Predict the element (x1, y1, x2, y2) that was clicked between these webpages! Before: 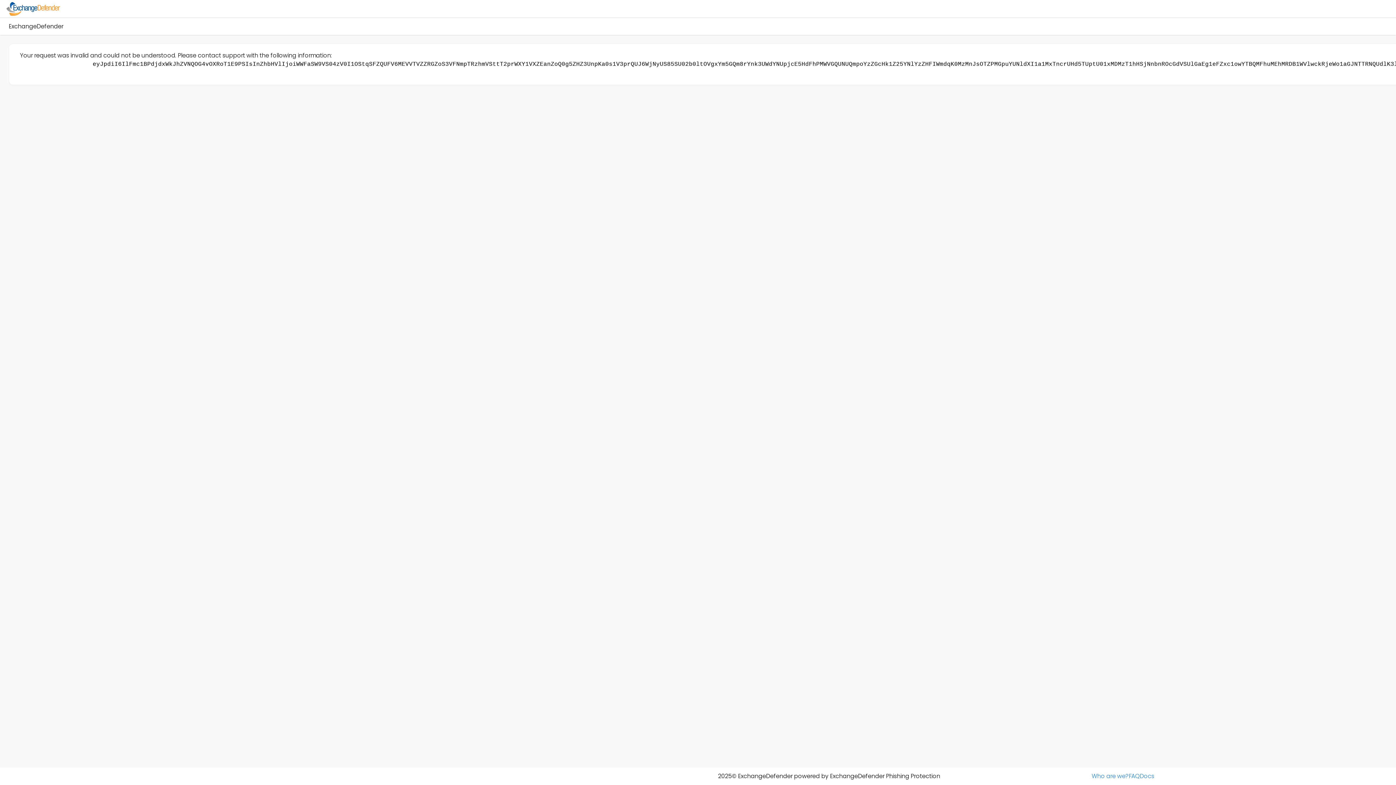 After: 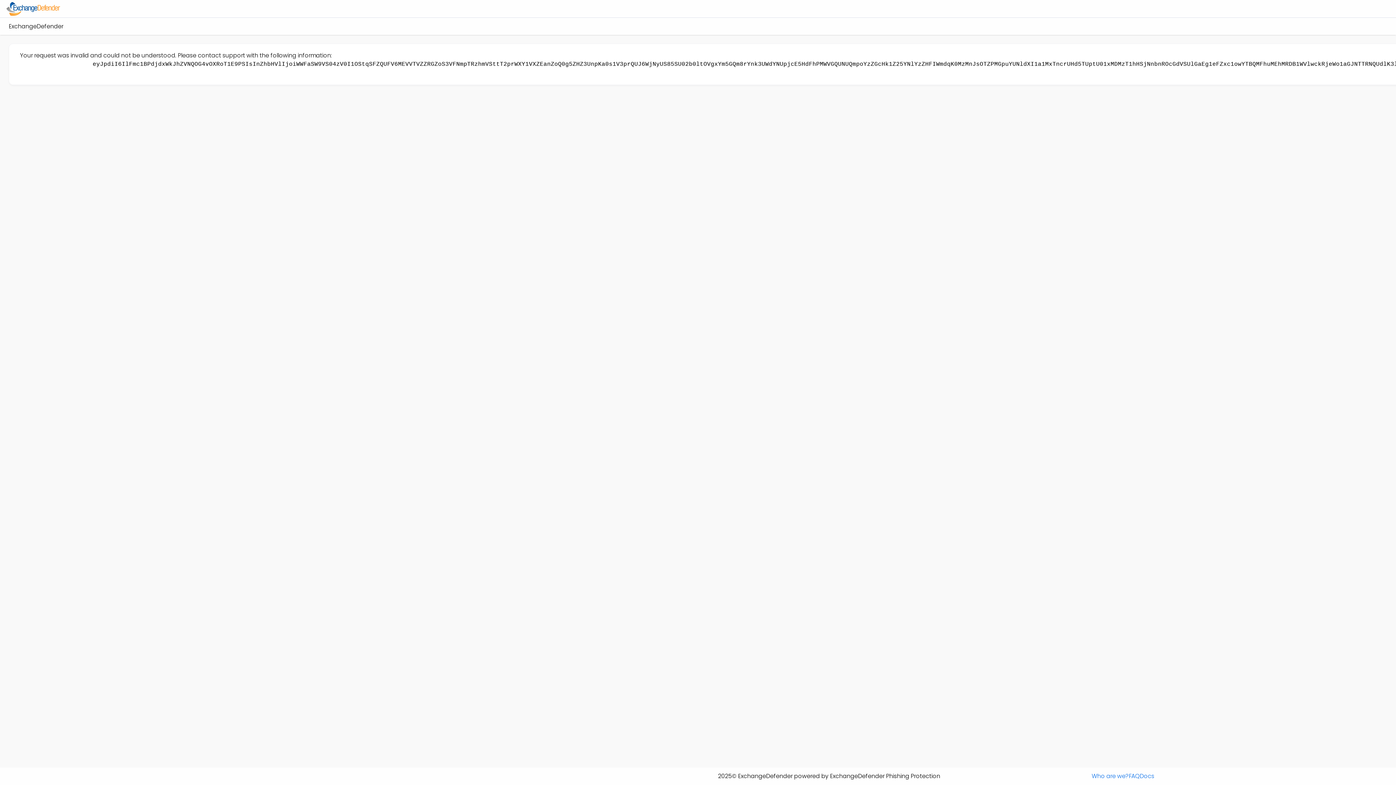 Action: bbox: (1129, 772, 1140, 781) label: FAQ